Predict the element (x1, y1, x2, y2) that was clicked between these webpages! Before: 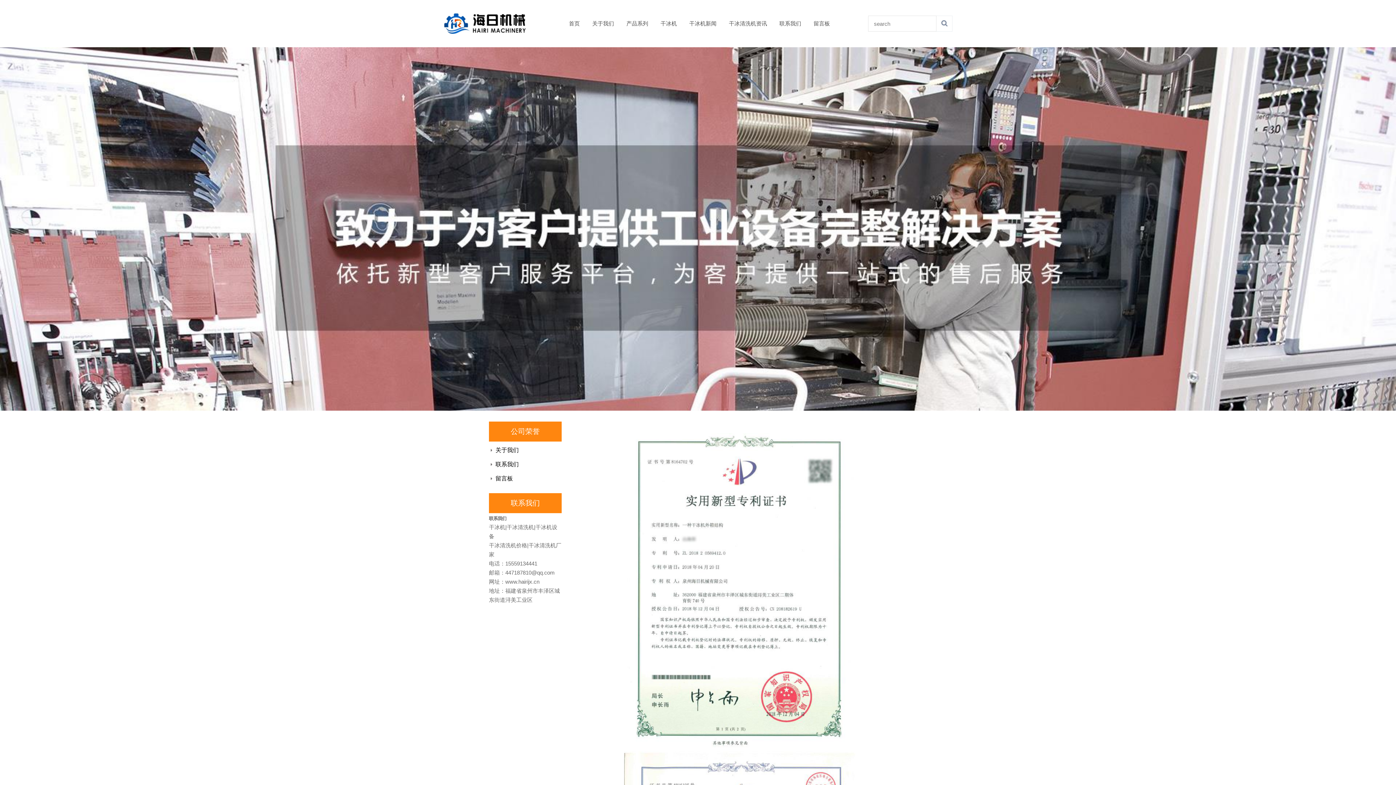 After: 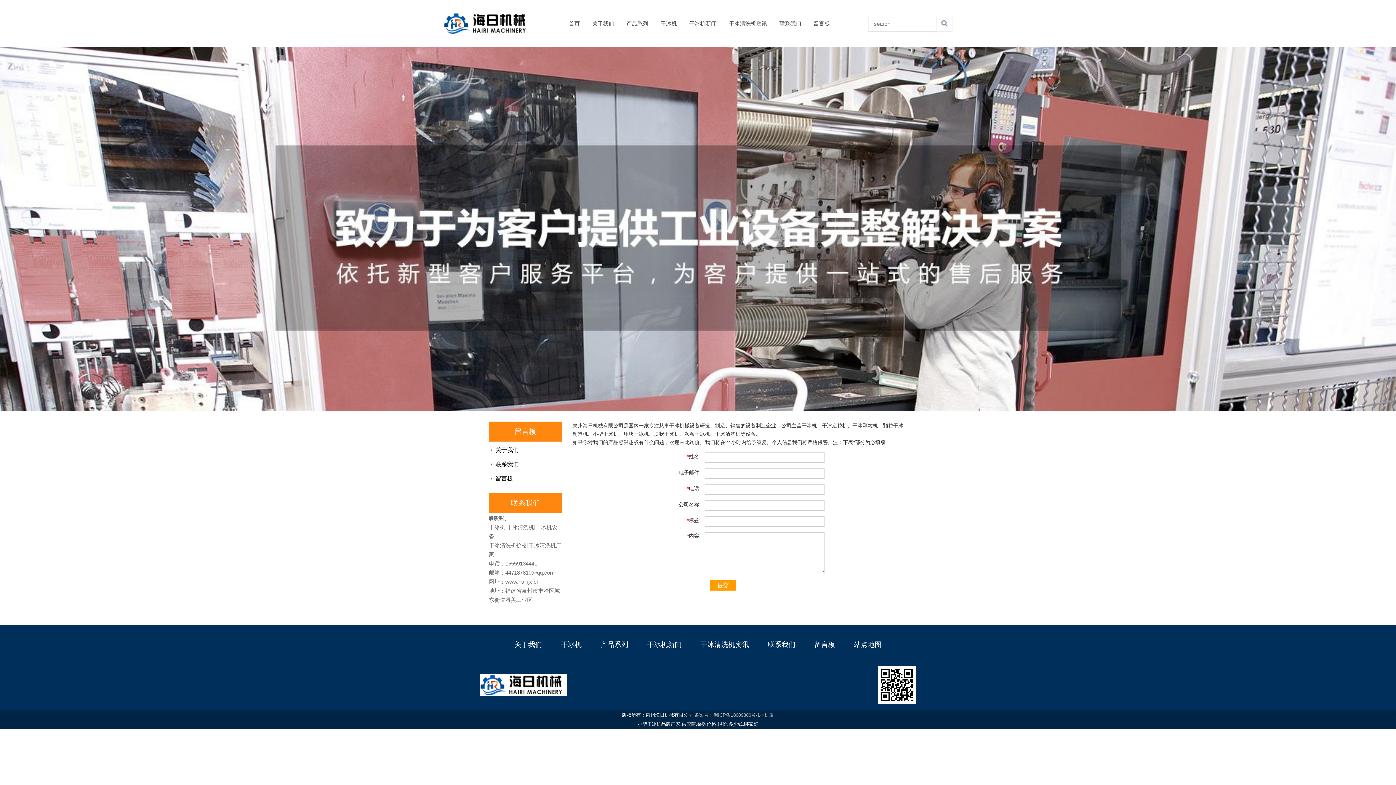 Action: label: 留言板 bbox: (808, 0, 835, 47)